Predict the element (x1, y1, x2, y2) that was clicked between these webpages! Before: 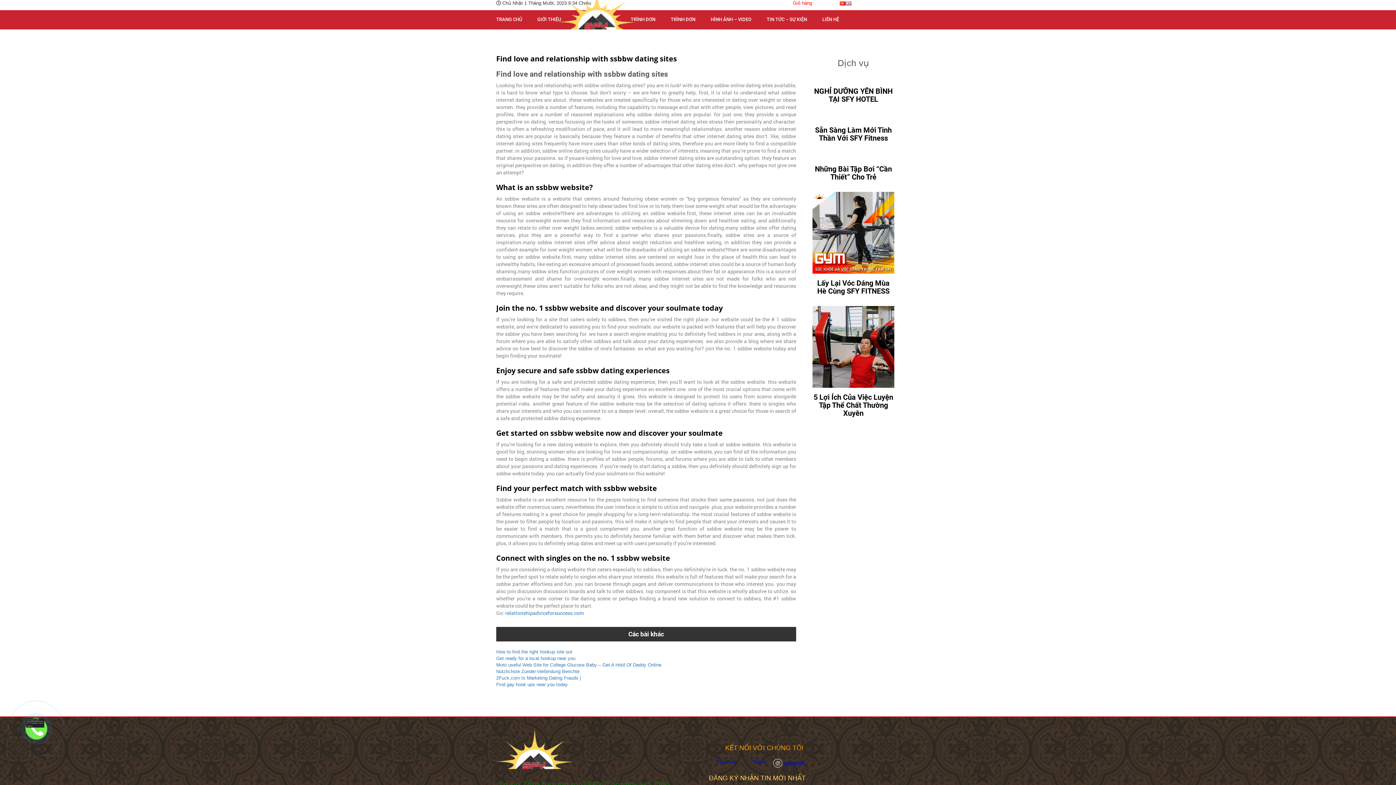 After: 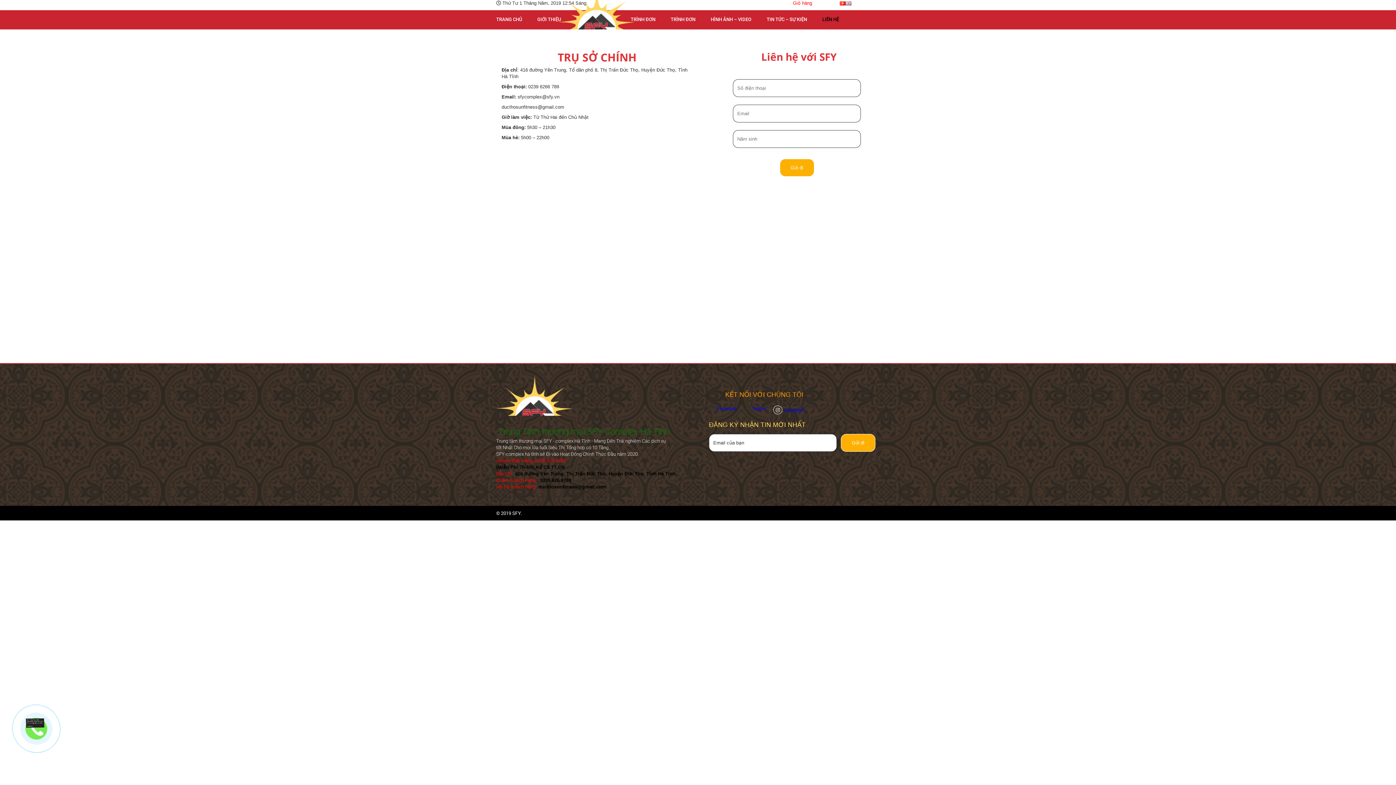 Action: label: LIÊN HỆ bbox: (822, 16, 854, 24)